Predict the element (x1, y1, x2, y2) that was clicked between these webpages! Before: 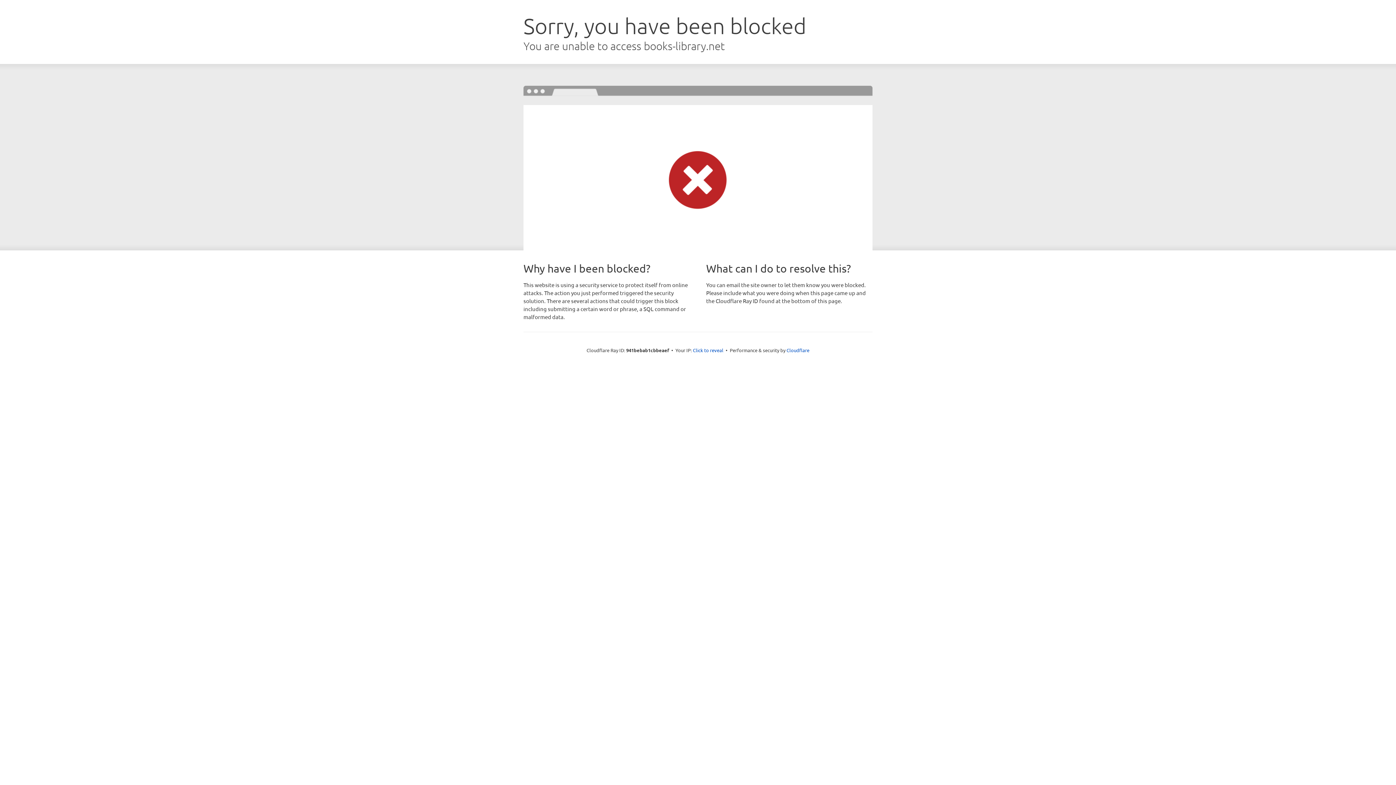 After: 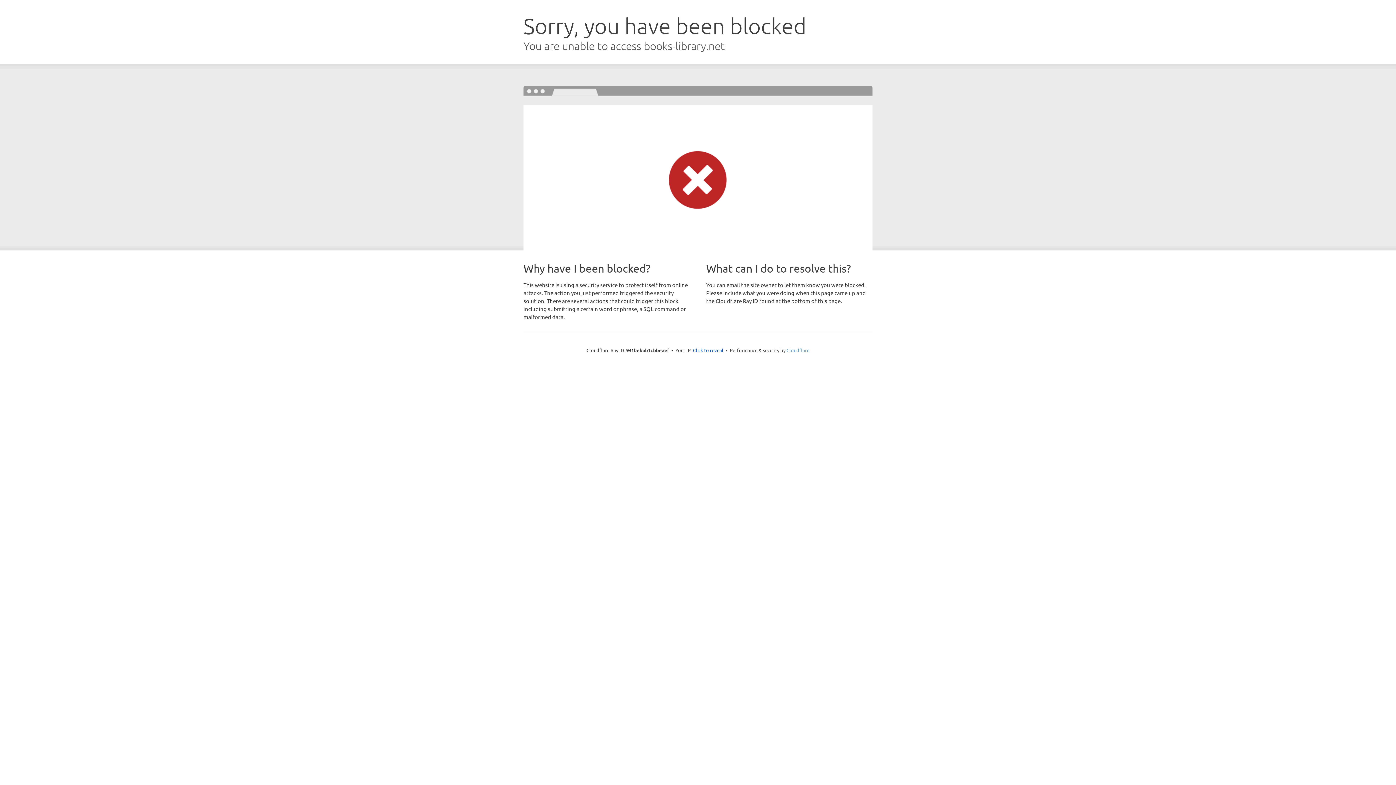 Action: bbox: (786, 347, 809, 353) label: Cloudflare